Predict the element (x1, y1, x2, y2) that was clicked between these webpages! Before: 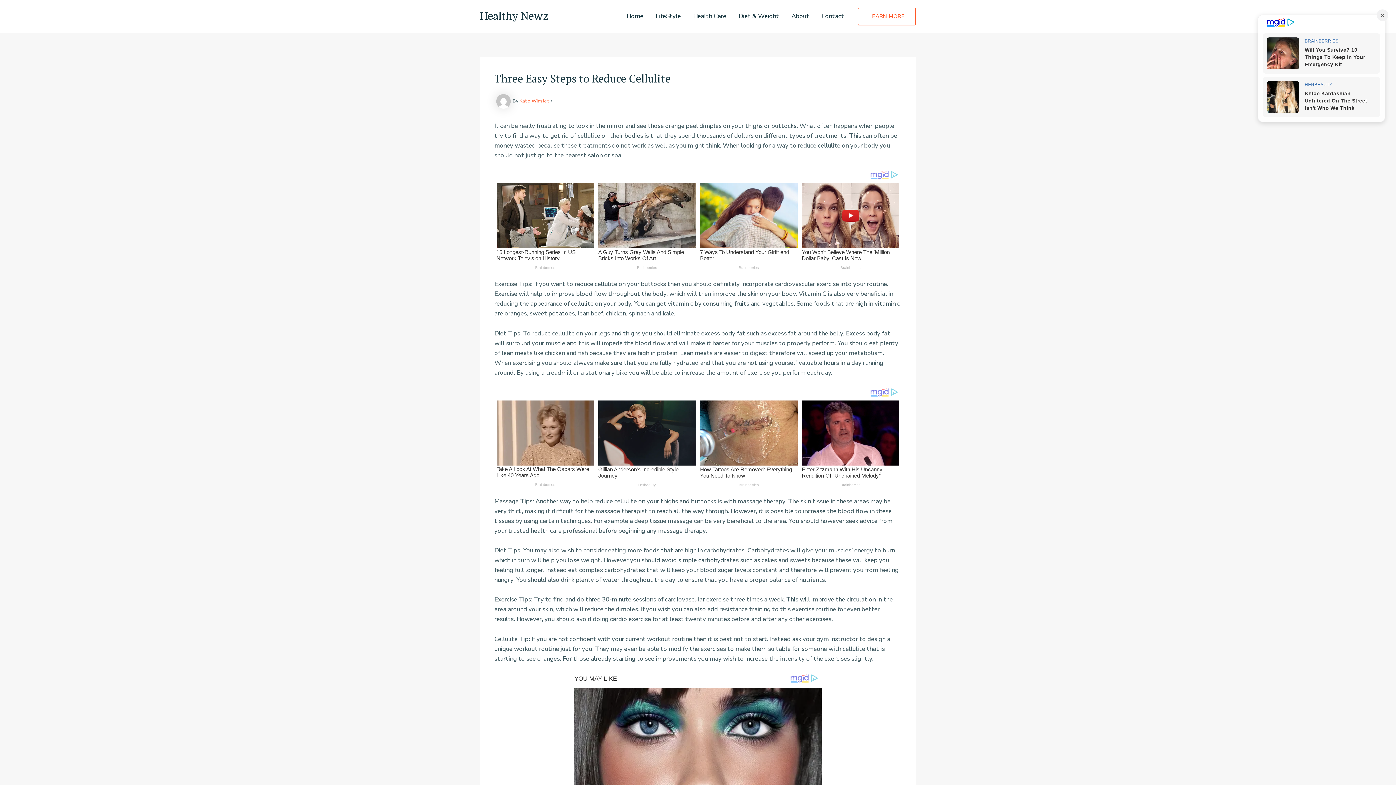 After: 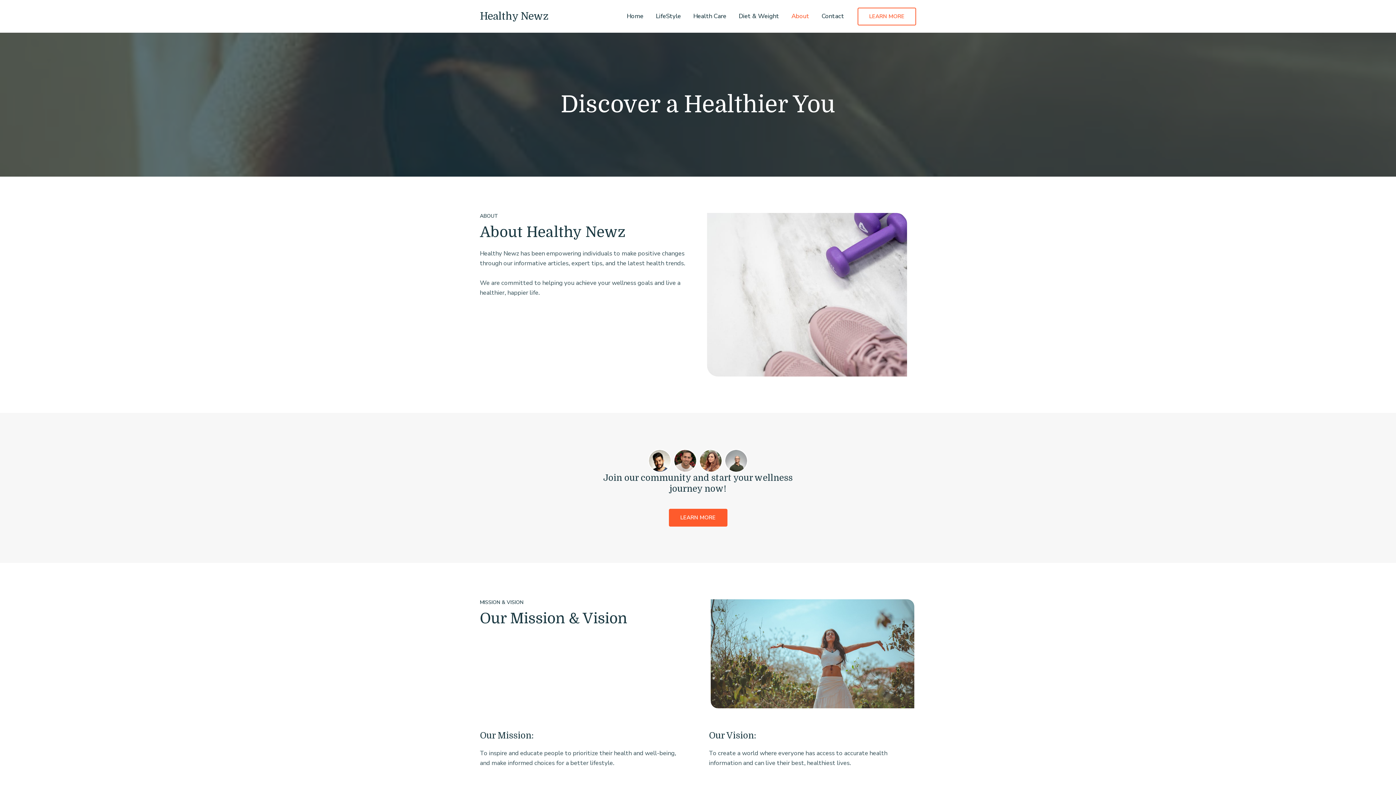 Action: label: About bbox: (785, 0, 815, 32)